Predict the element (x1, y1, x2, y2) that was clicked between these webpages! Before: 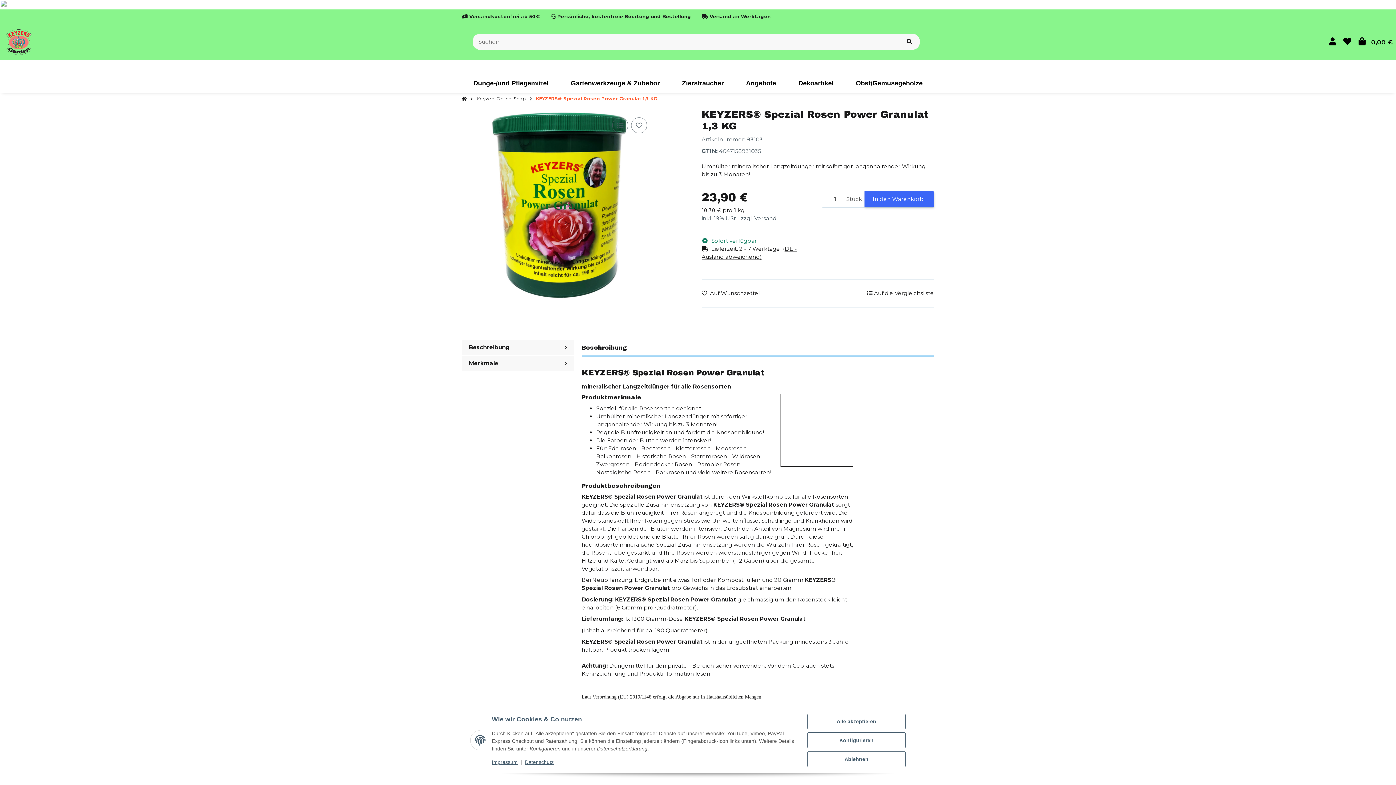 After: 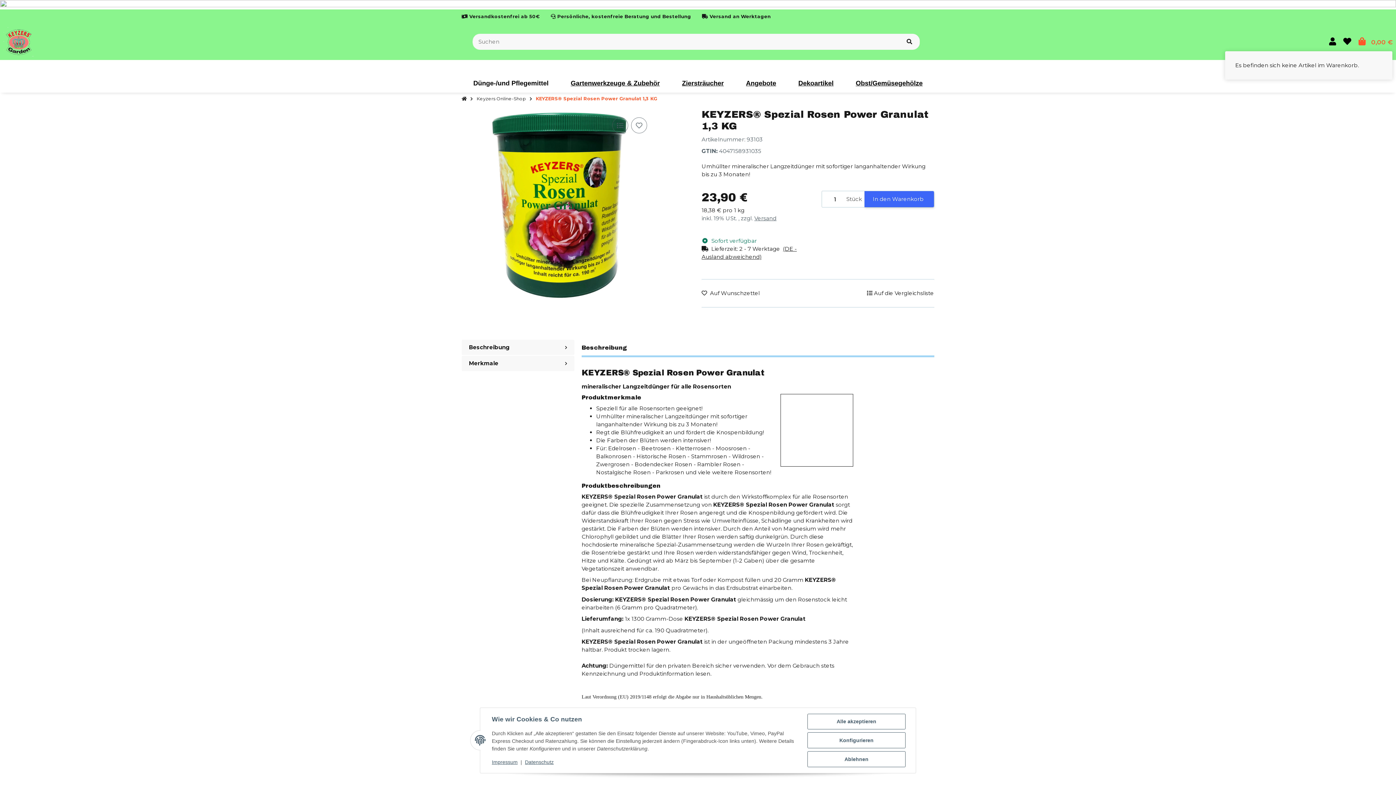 Action: label: Warenkorb bbox: (1358, 32, 1392, 50)